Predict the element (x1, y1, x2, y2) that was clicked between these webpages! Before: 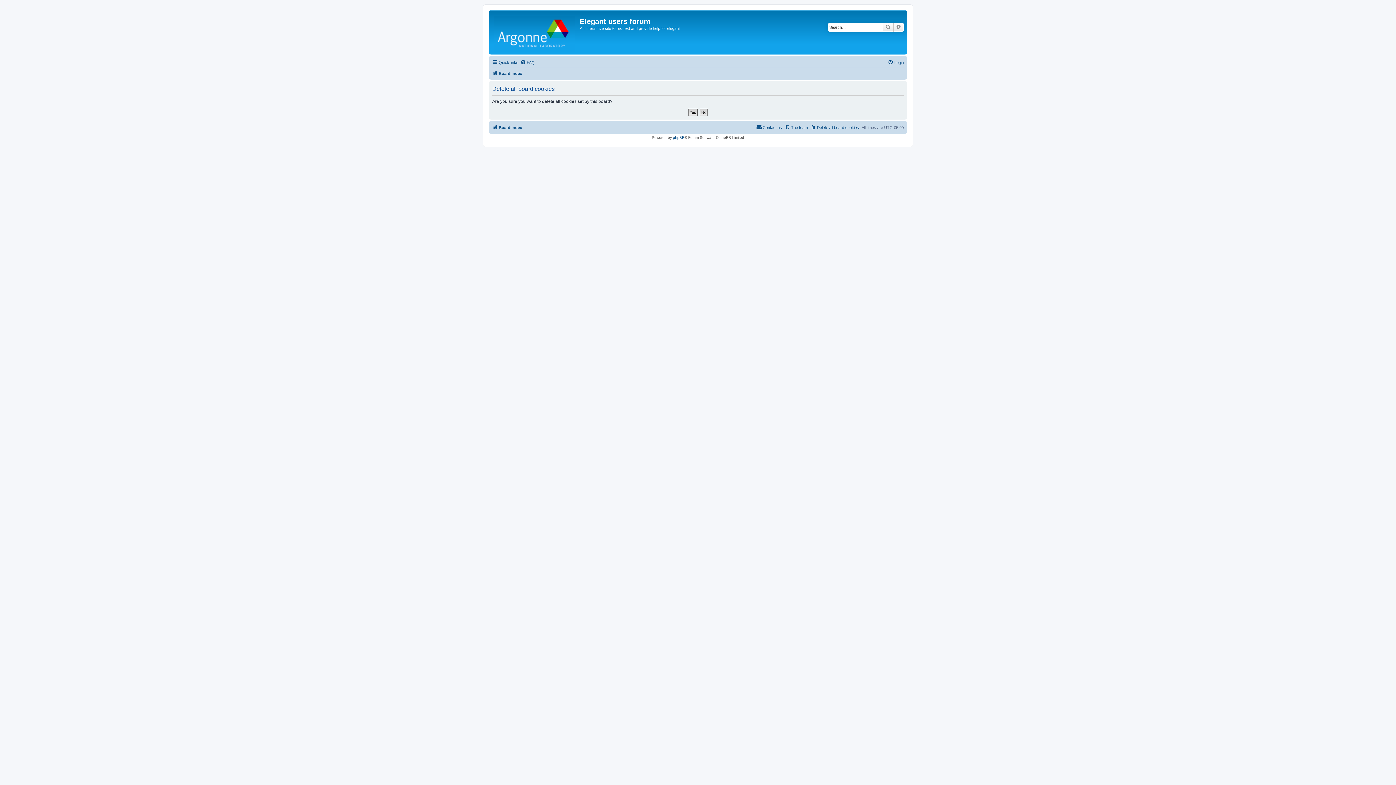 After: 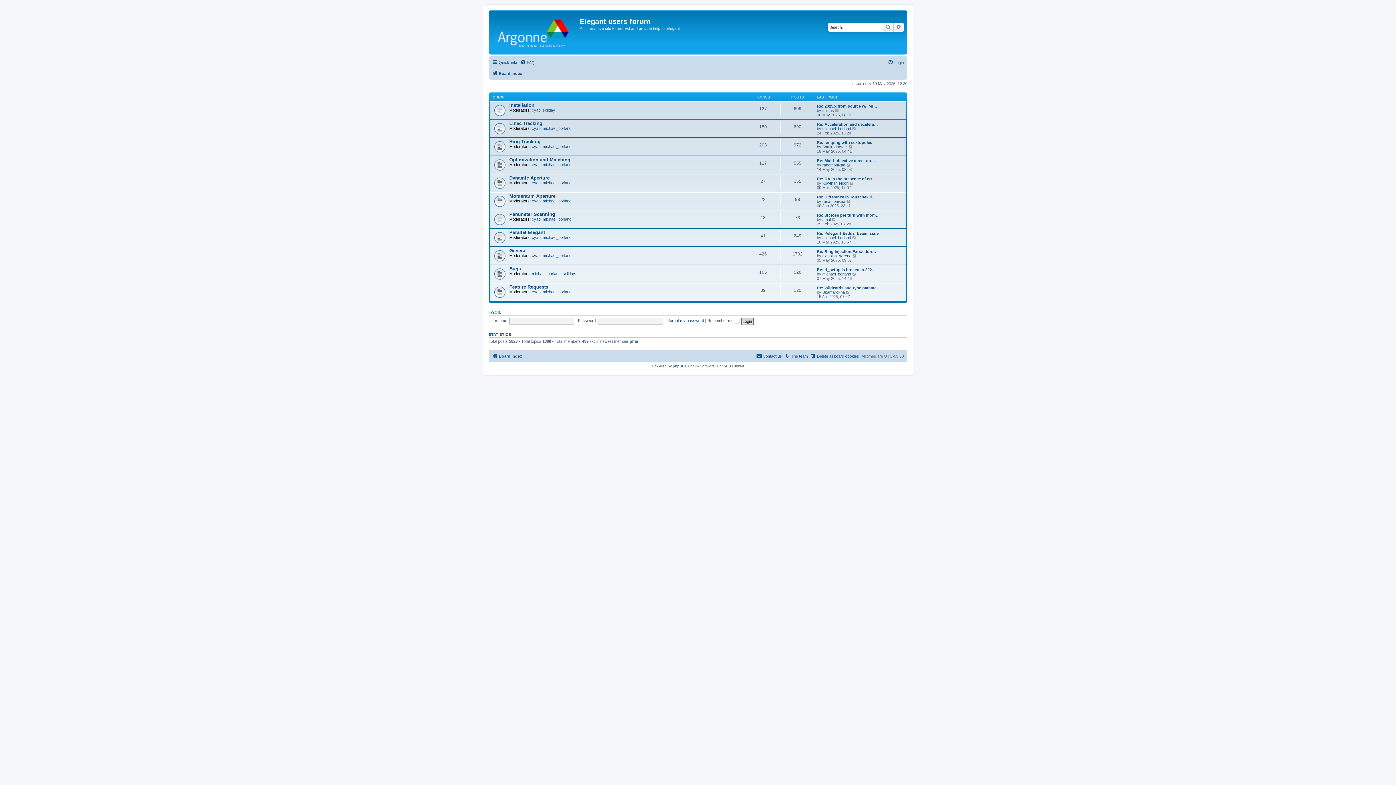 Action: bbox: (490, 12, 580, 52)